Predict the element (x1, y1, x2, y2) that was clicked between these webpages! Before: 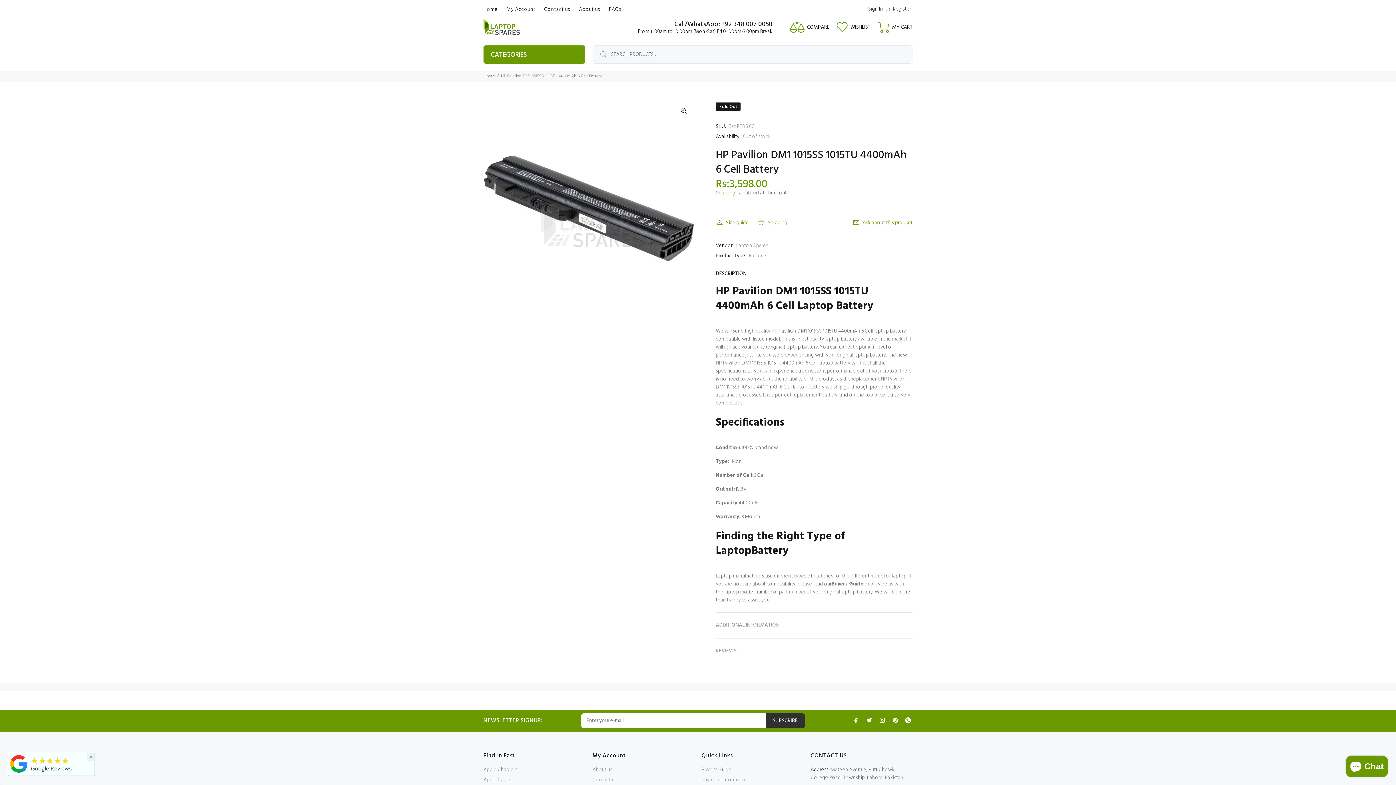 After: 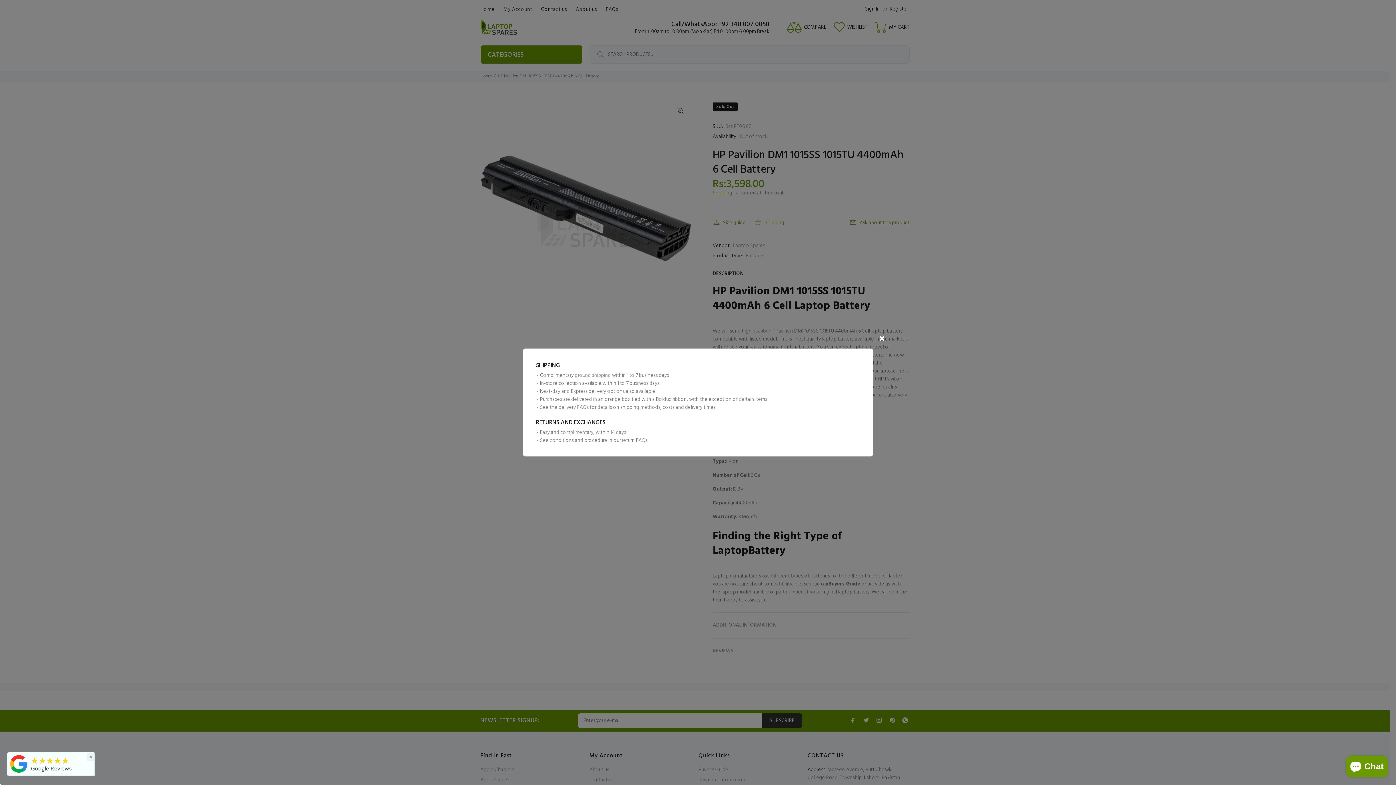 Action: bbox: (753, 216, 792, 230) label: Shipping